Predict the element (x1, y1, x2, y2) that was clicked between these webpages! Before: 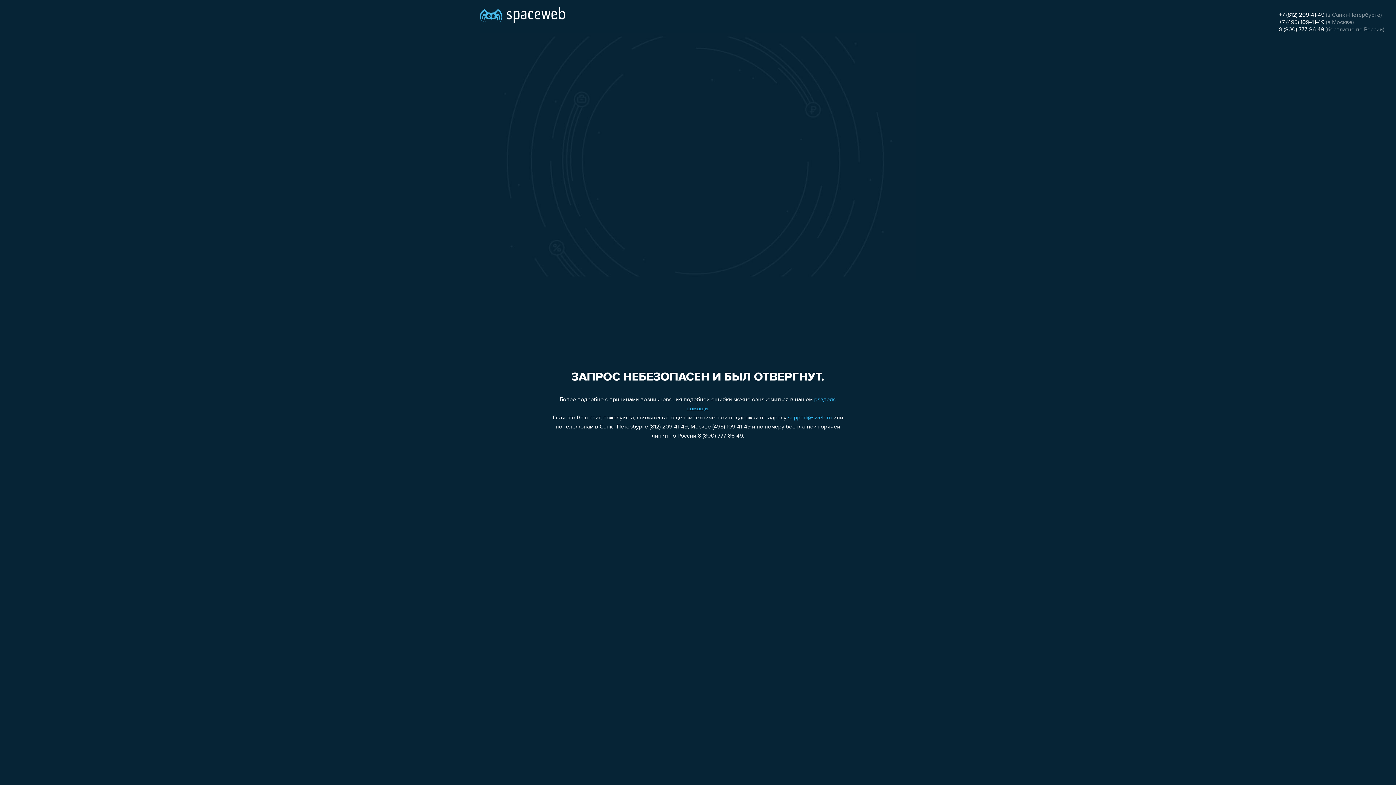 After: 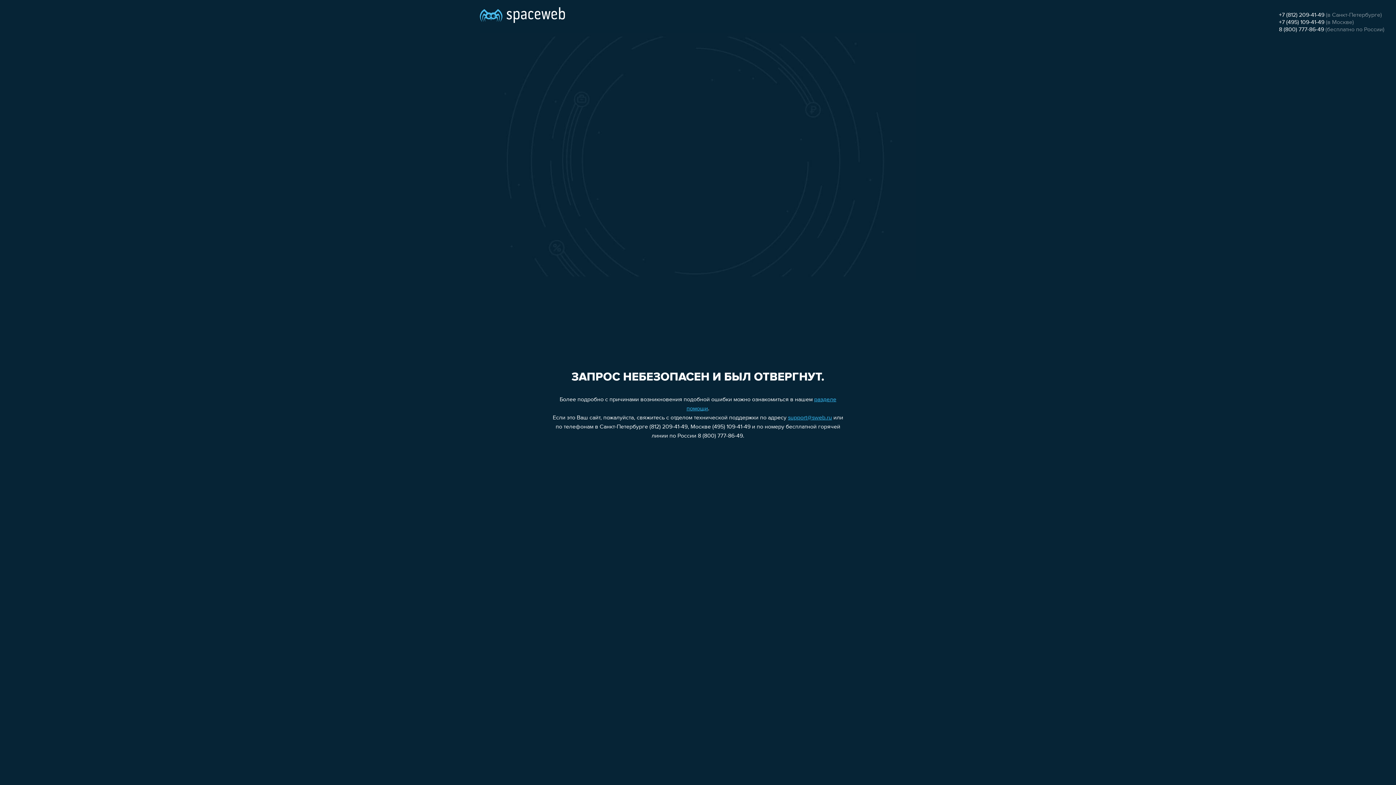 Action: bbox: (1279, 26, 1324, 32) label: 8 (800) 777-86-49